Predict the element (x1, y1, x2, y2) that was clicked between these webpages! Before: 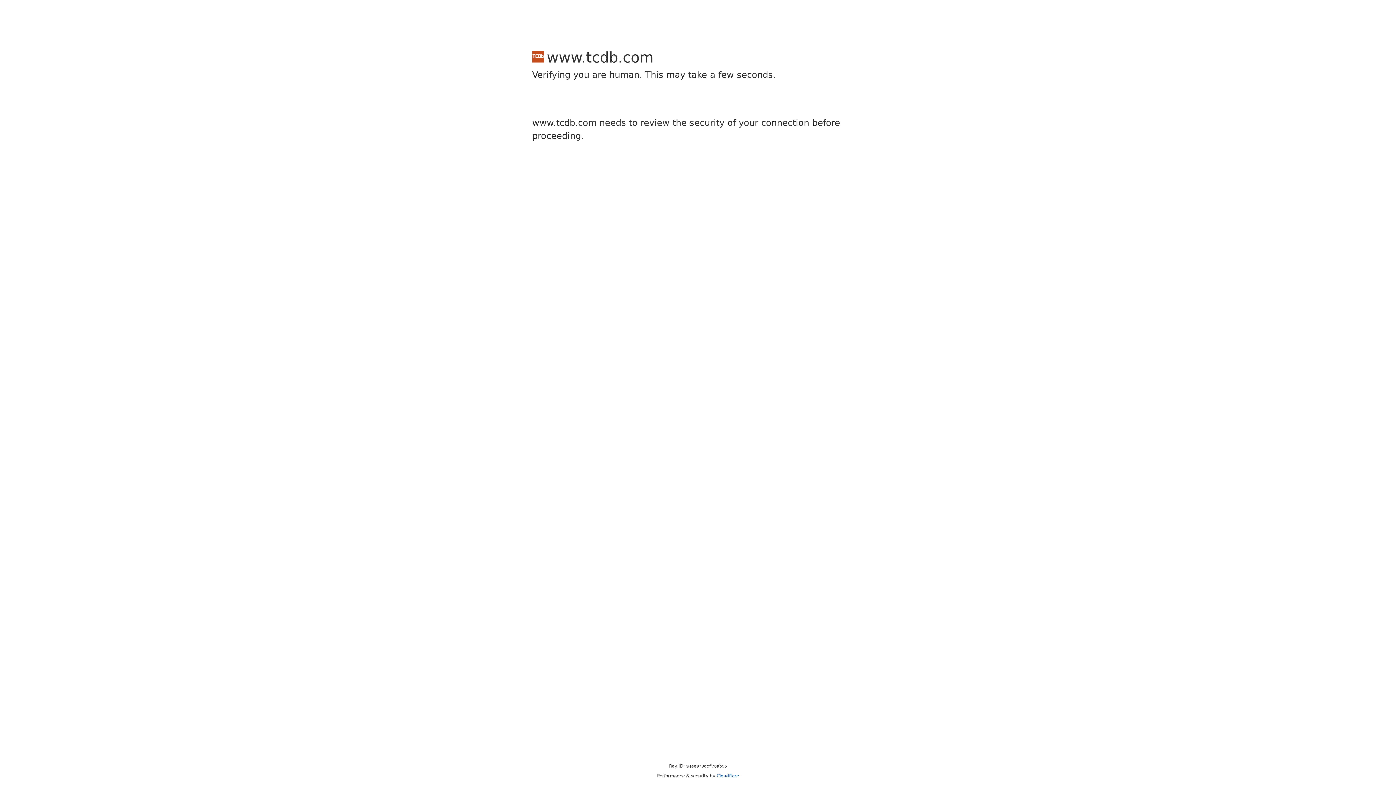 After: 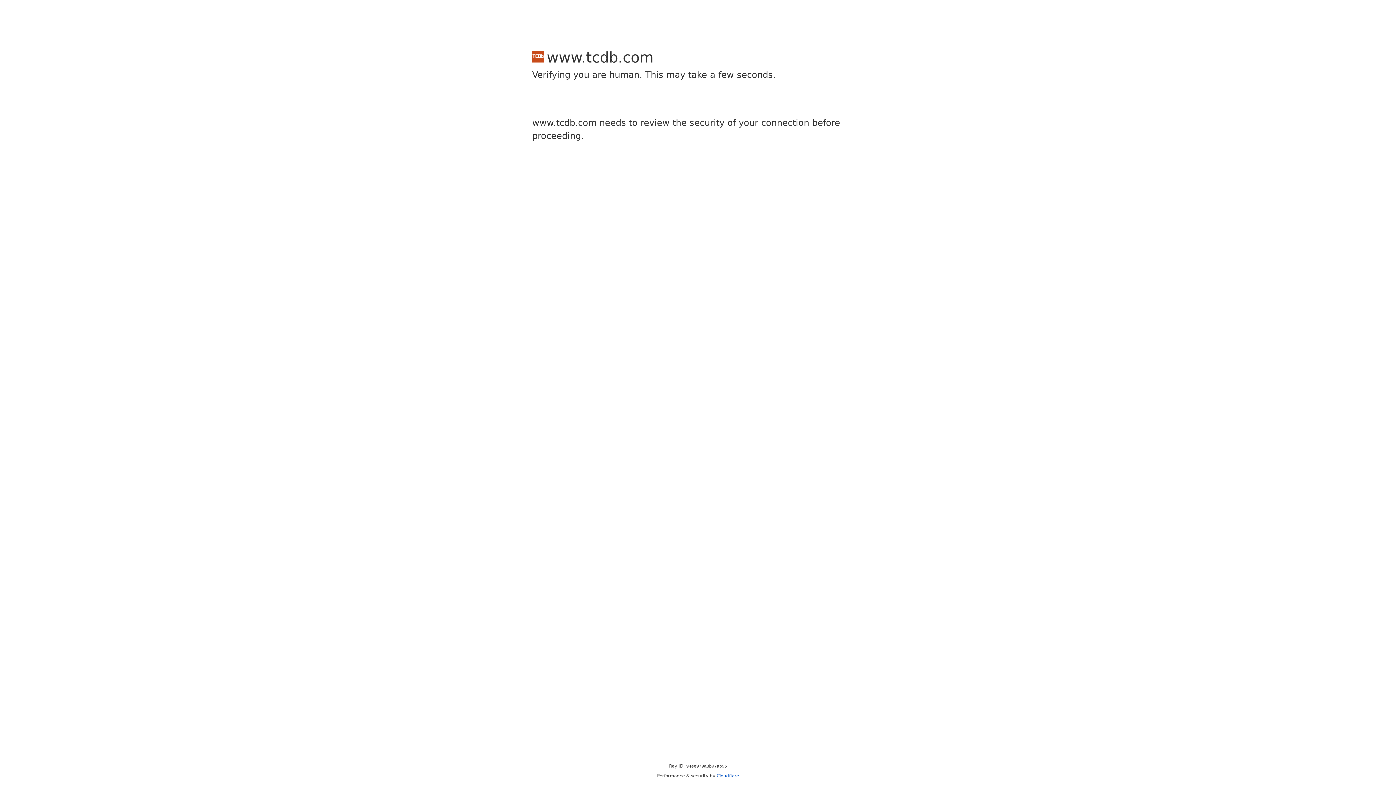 Action: label: Cloudflare bbox: (716, 773, 739, 778)